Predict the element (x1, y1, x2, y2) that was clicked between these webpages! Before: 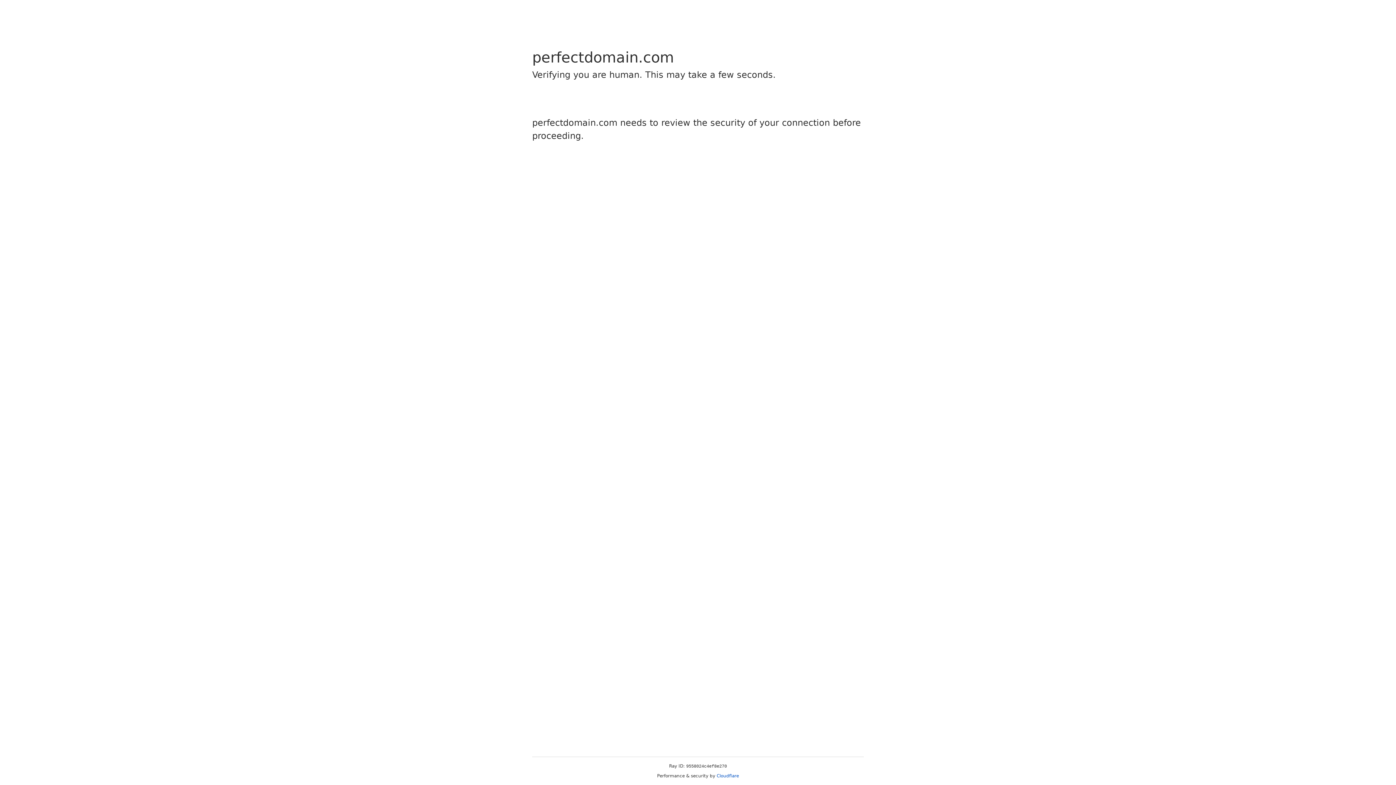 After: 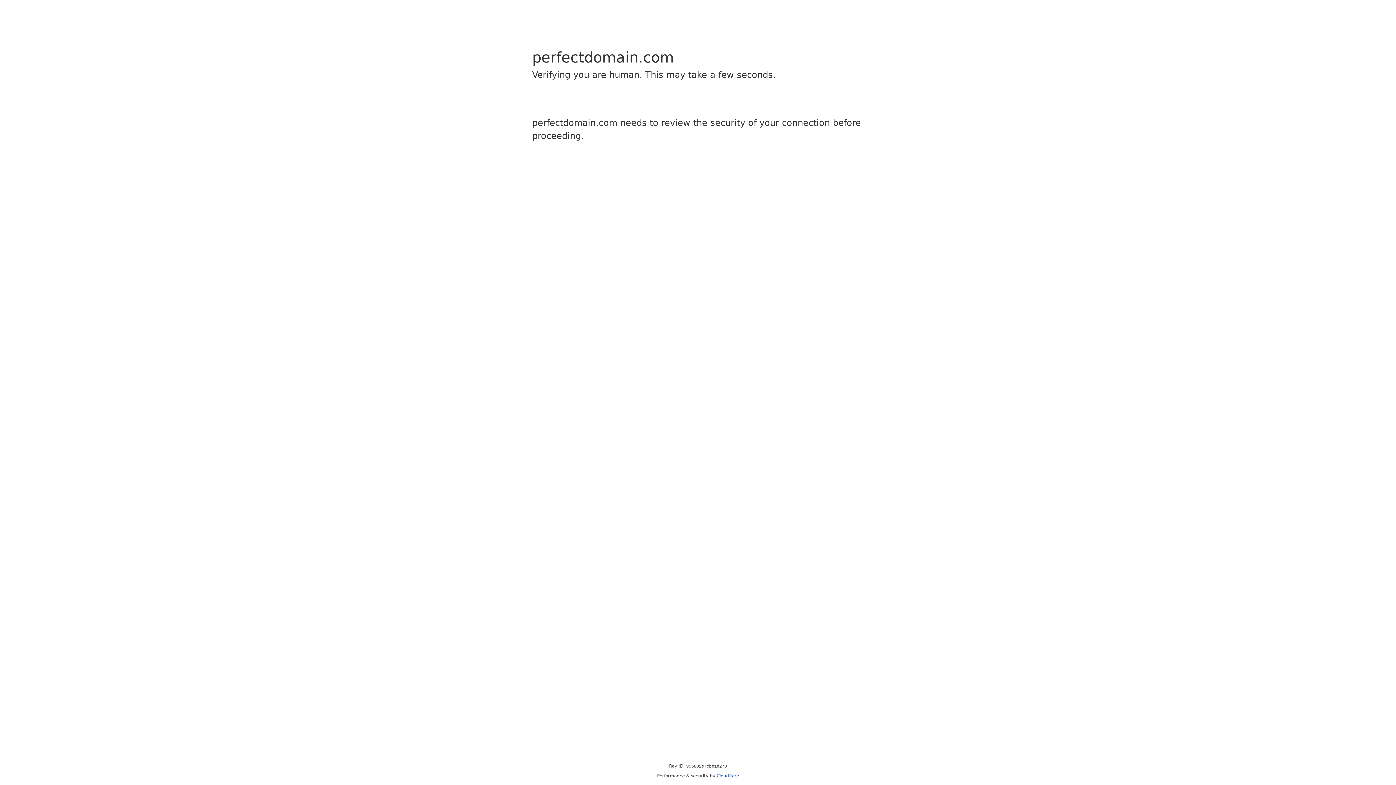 Action: bbox: (716, 773, 739, 778) label: Cloudflare